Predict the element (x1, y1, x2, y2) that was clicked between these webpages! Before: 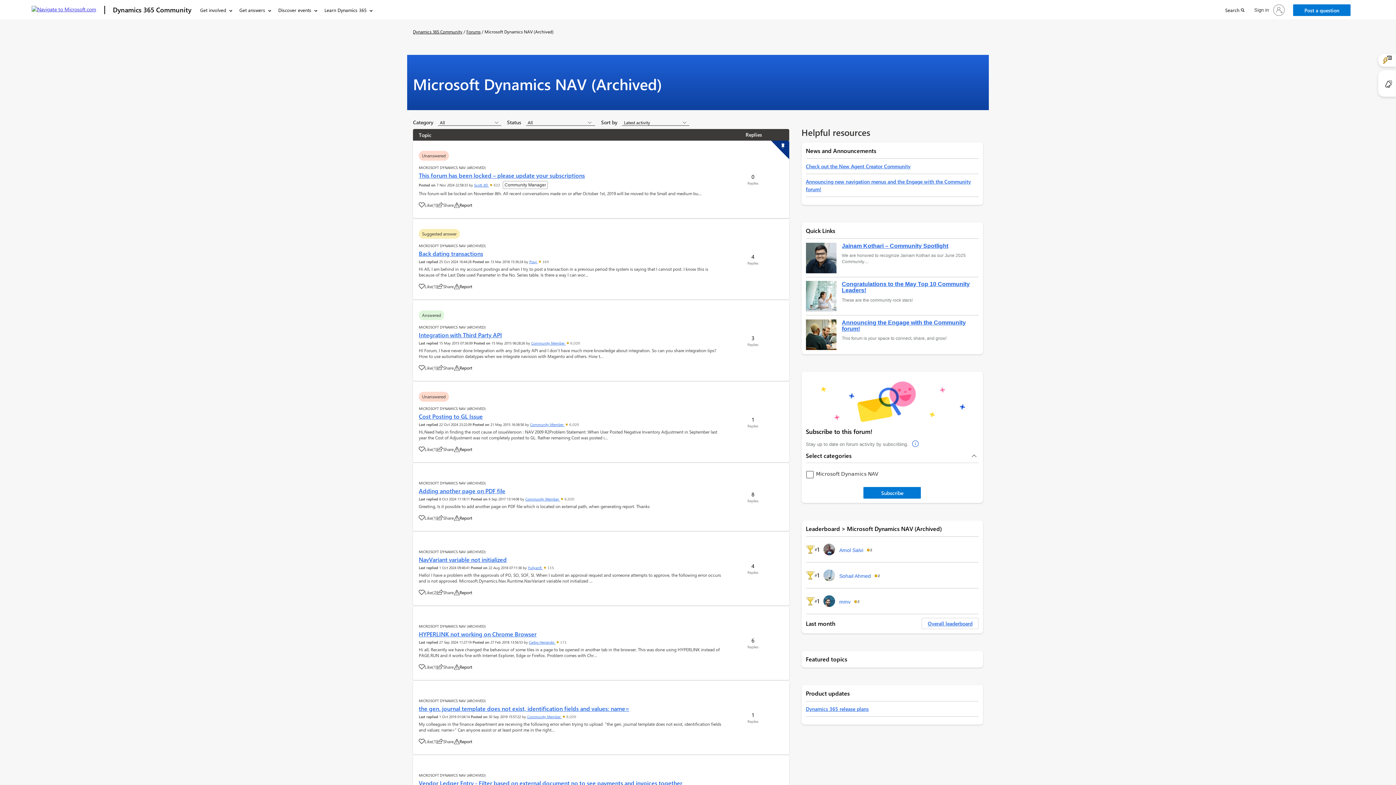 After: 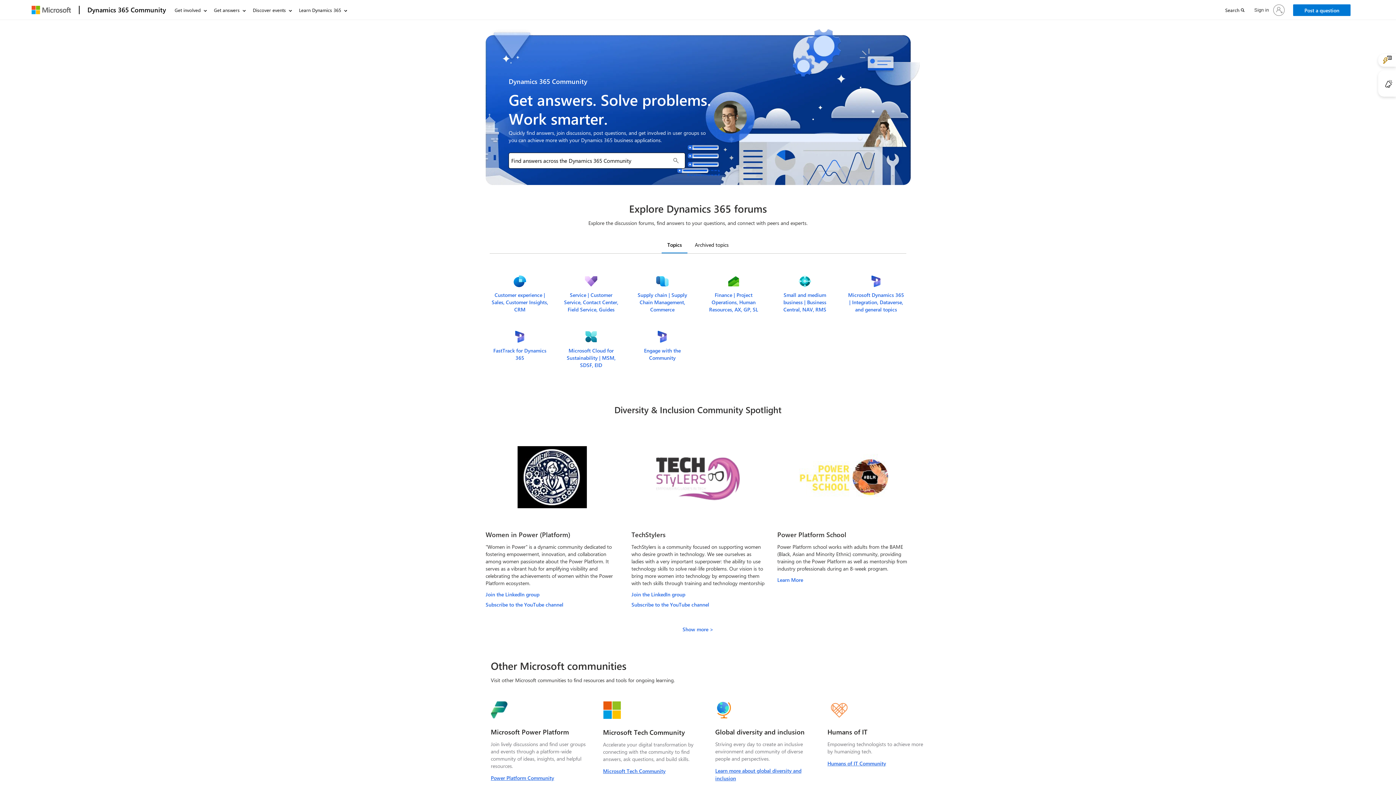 Action: bbox: (413, 28, 462, 34) label: Dynamics 365 Community